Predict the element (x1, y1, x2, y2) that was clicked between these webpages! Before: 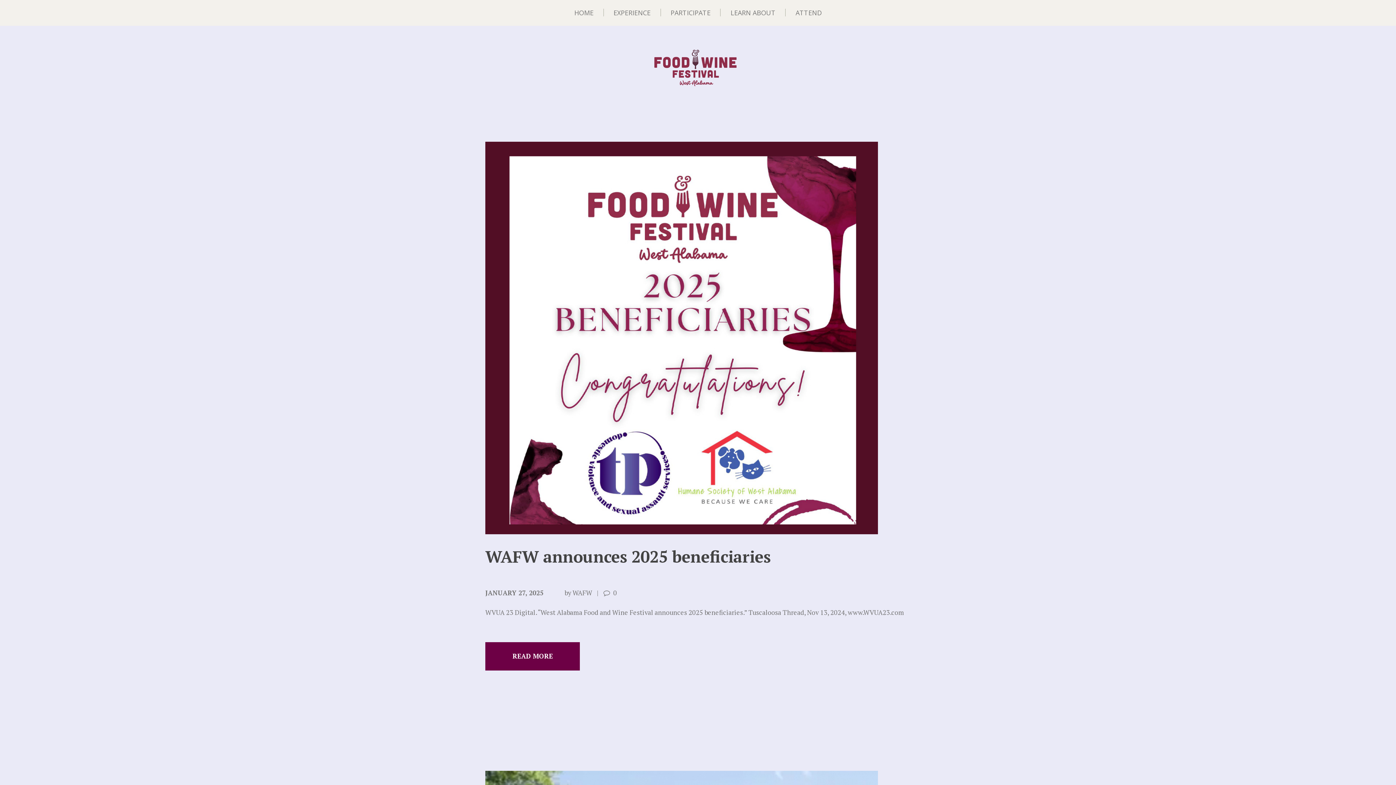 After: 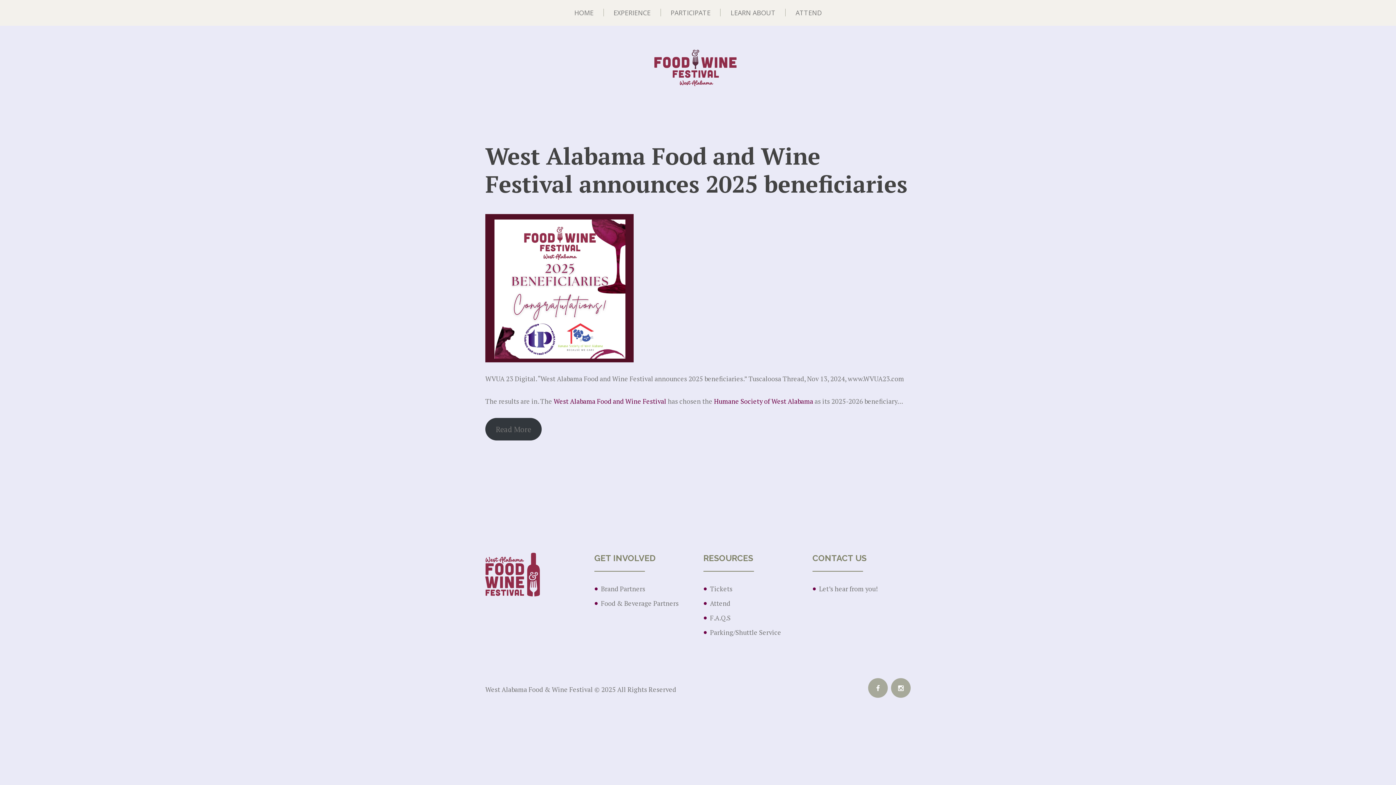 Action: bbox: (603, 587, 617, 599) label: 0